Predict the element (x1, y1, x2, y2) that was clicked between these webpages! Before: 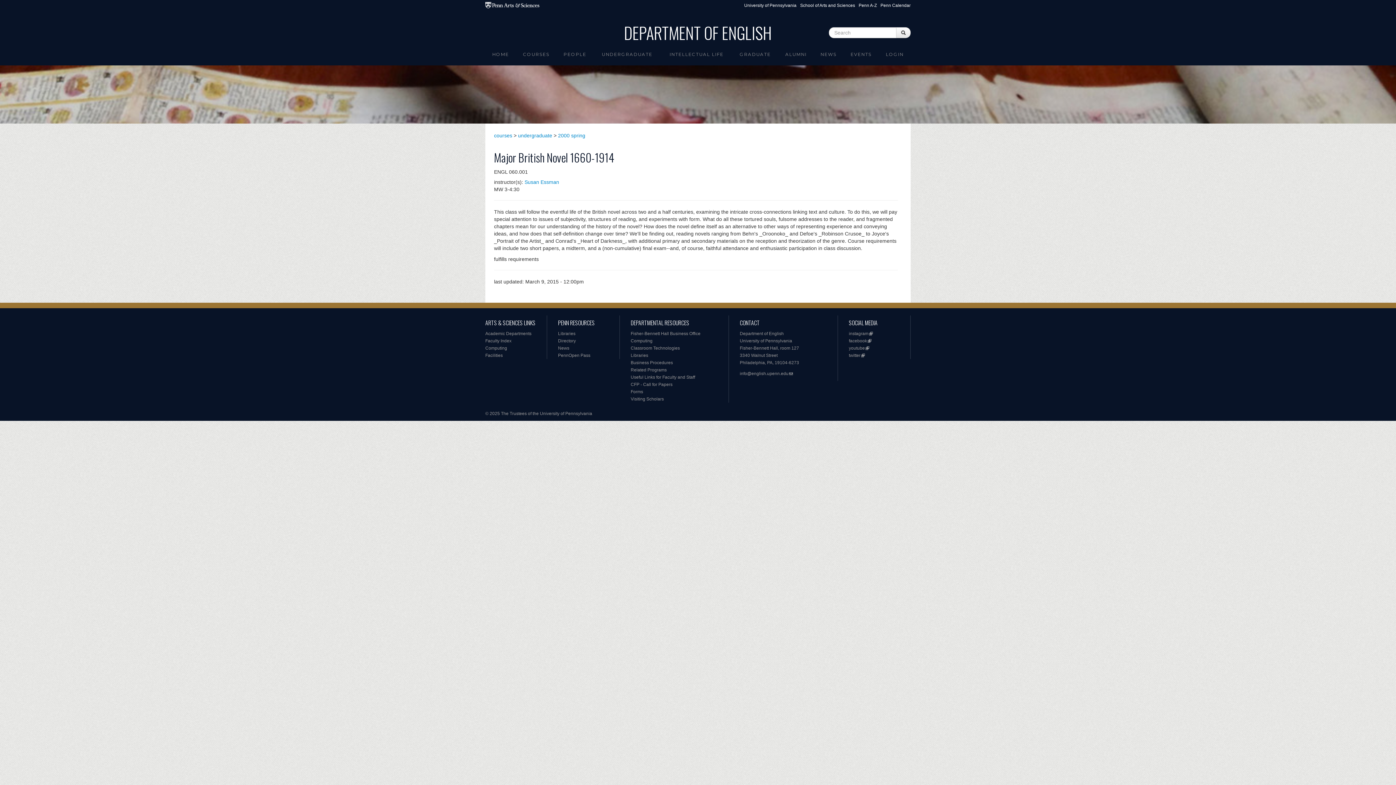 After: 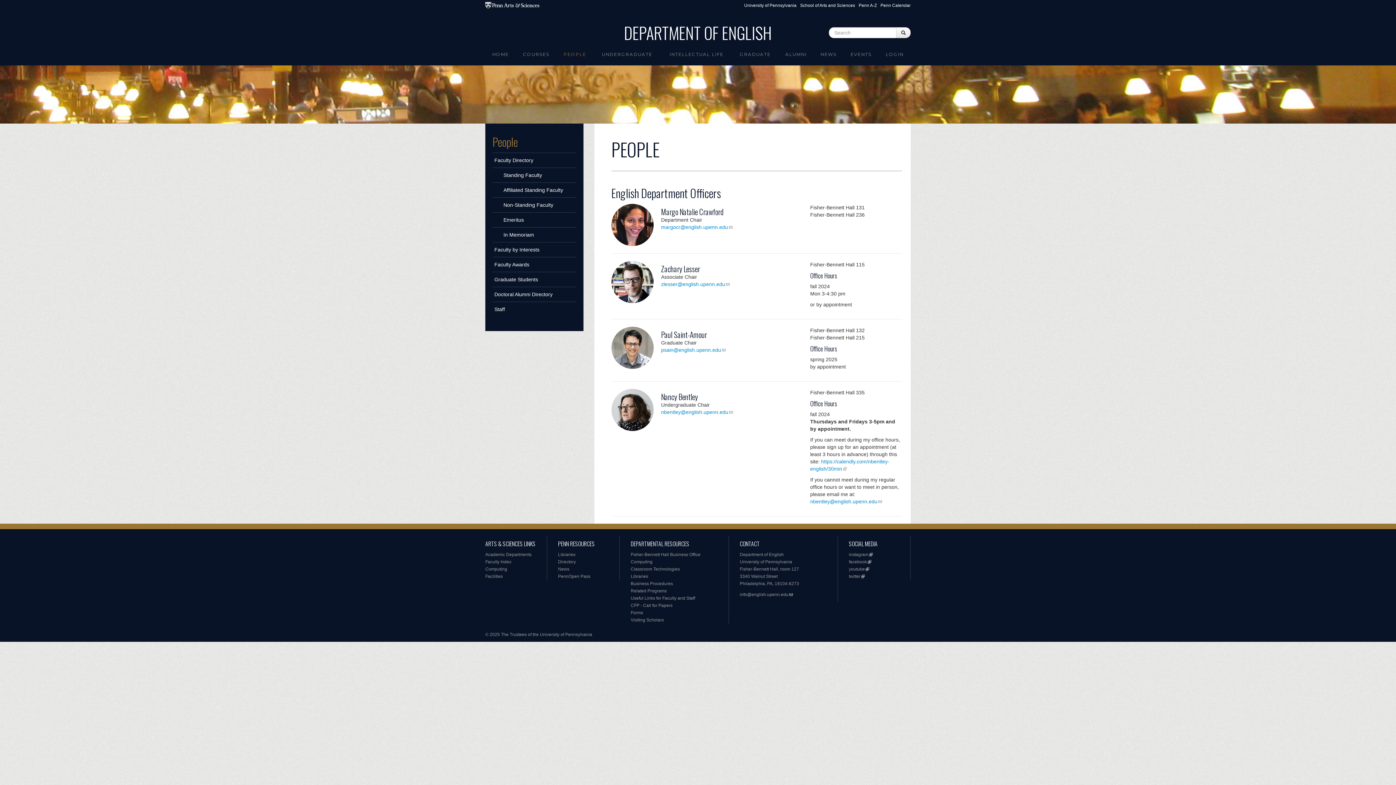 Action: label: PEOPLE bbox: (556, 47, 593, 61)